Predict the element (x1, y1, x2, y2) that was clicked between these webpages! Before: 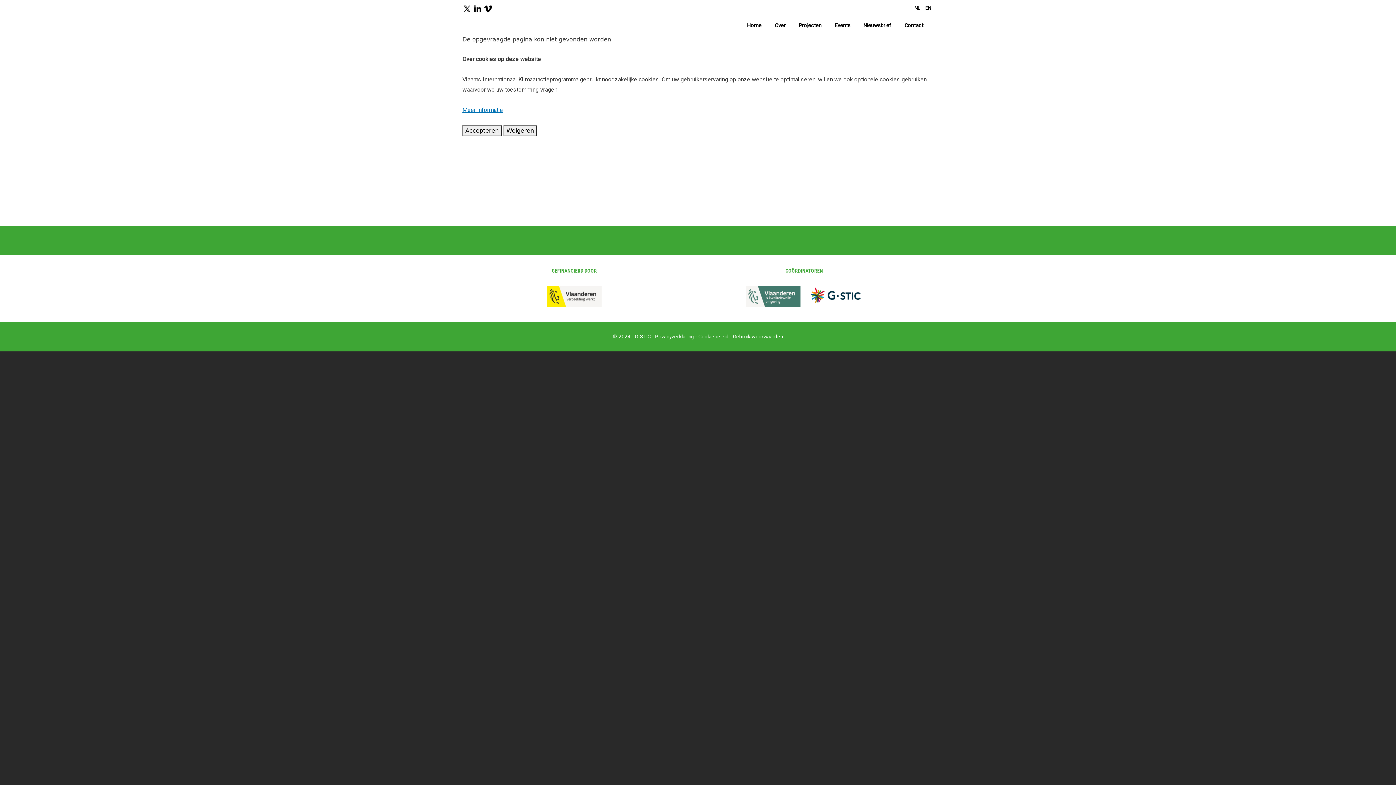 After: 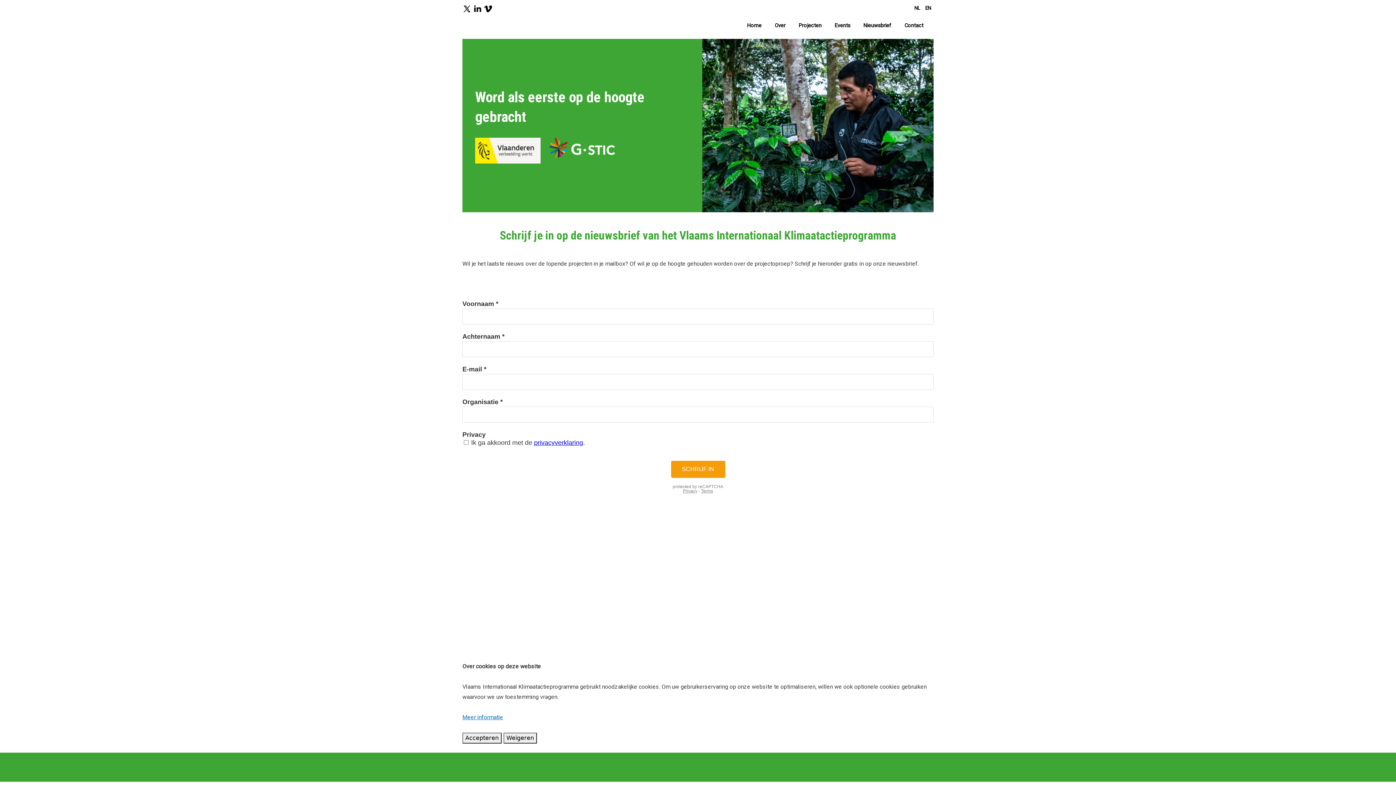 Action: label: Nieuwsbrief bbox: (860, 18, 894, 32)